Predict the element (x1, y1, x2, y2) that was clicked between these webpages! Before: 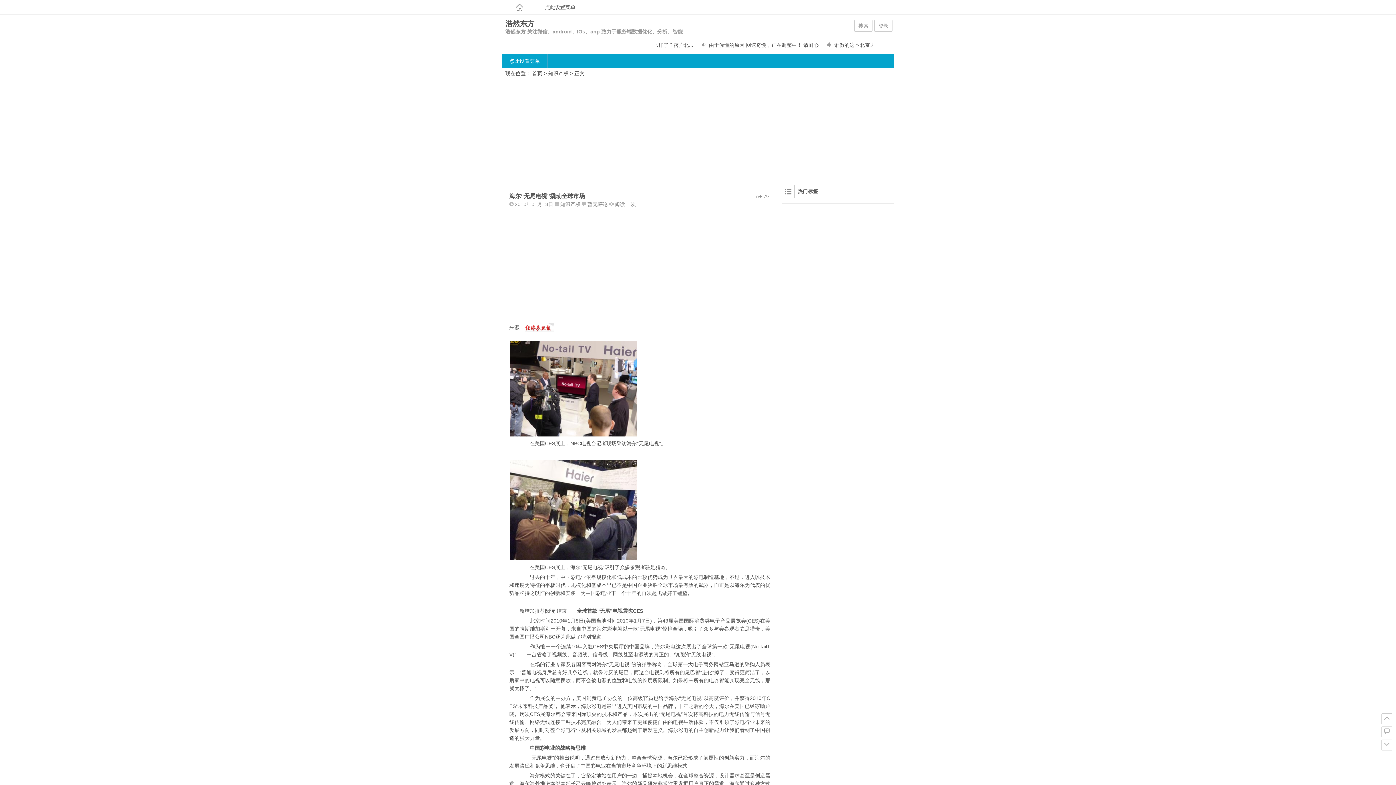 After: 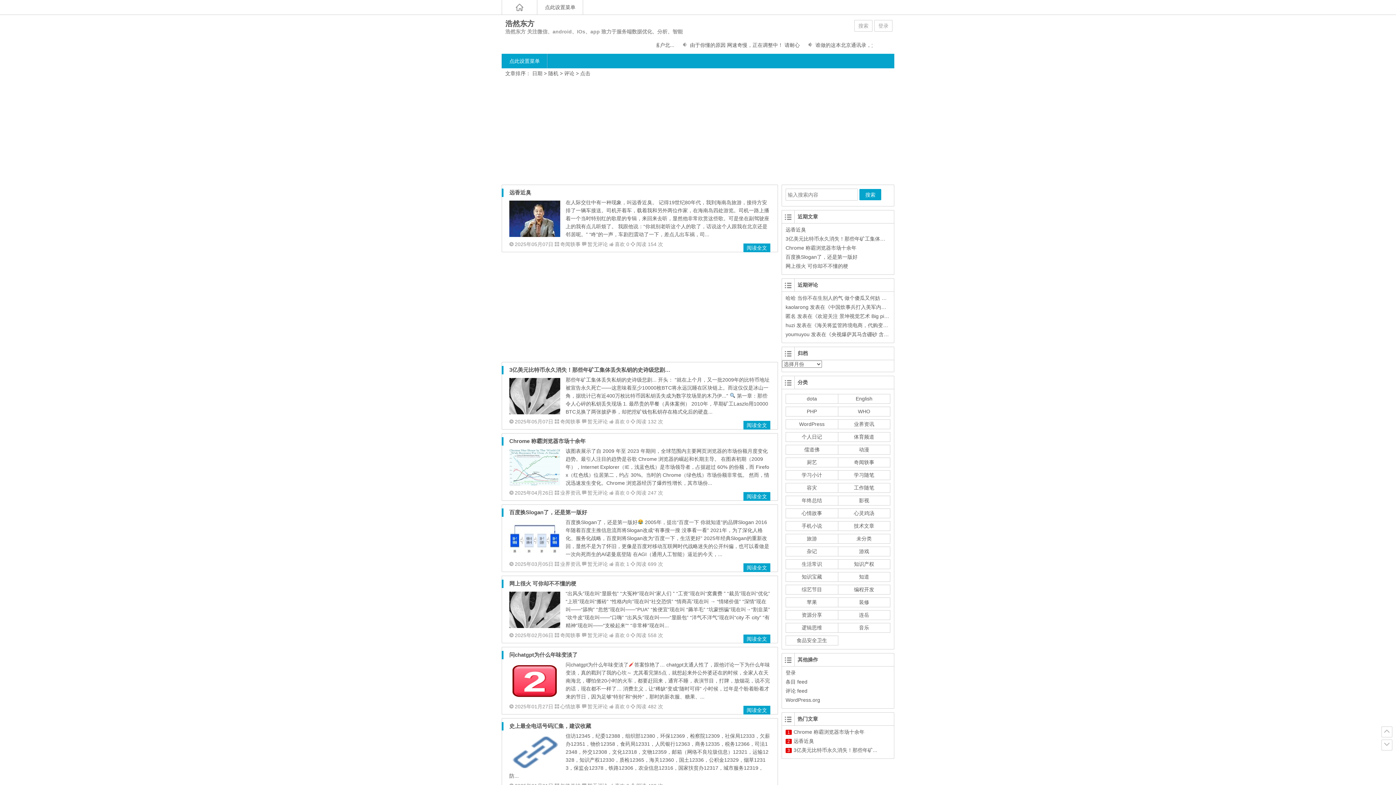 Action: bbox: (501, 0, 537, 14)